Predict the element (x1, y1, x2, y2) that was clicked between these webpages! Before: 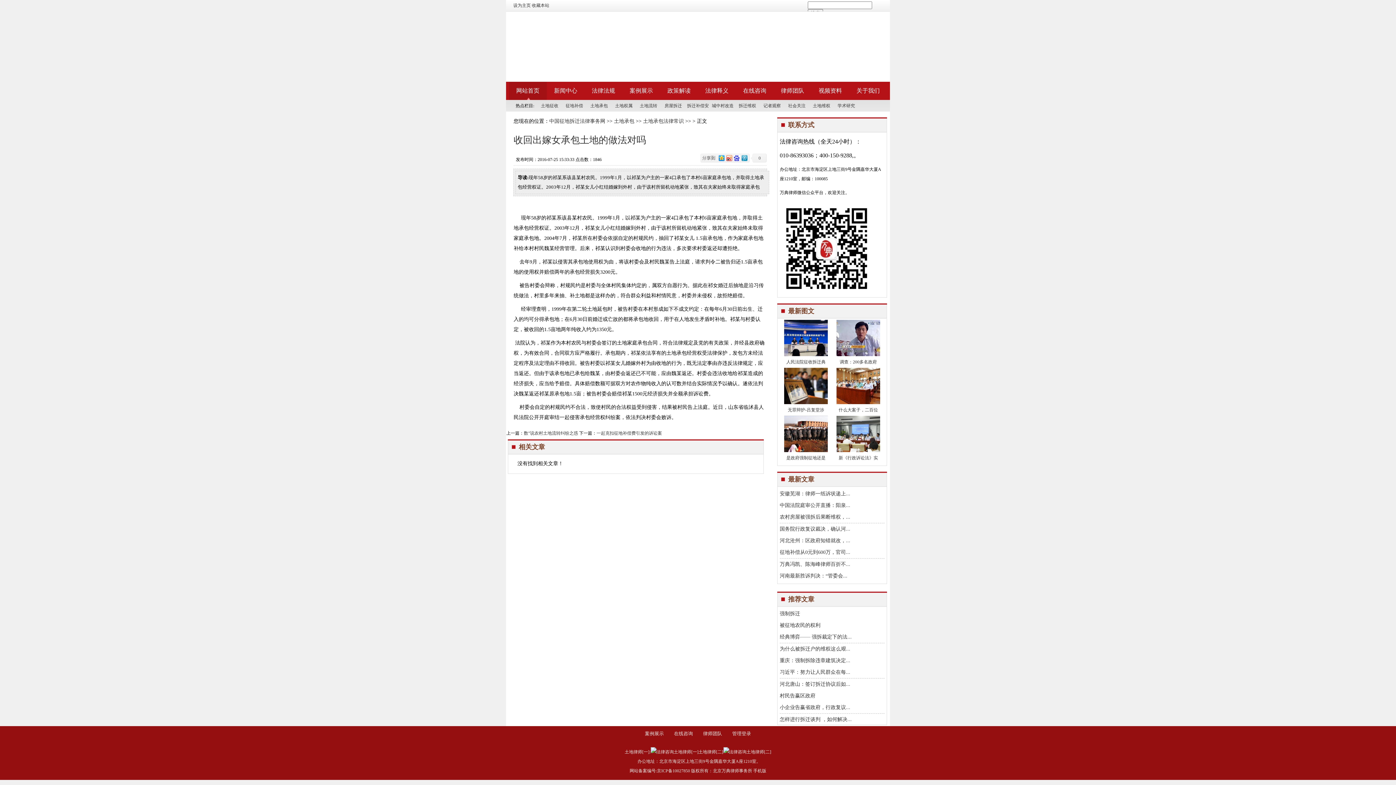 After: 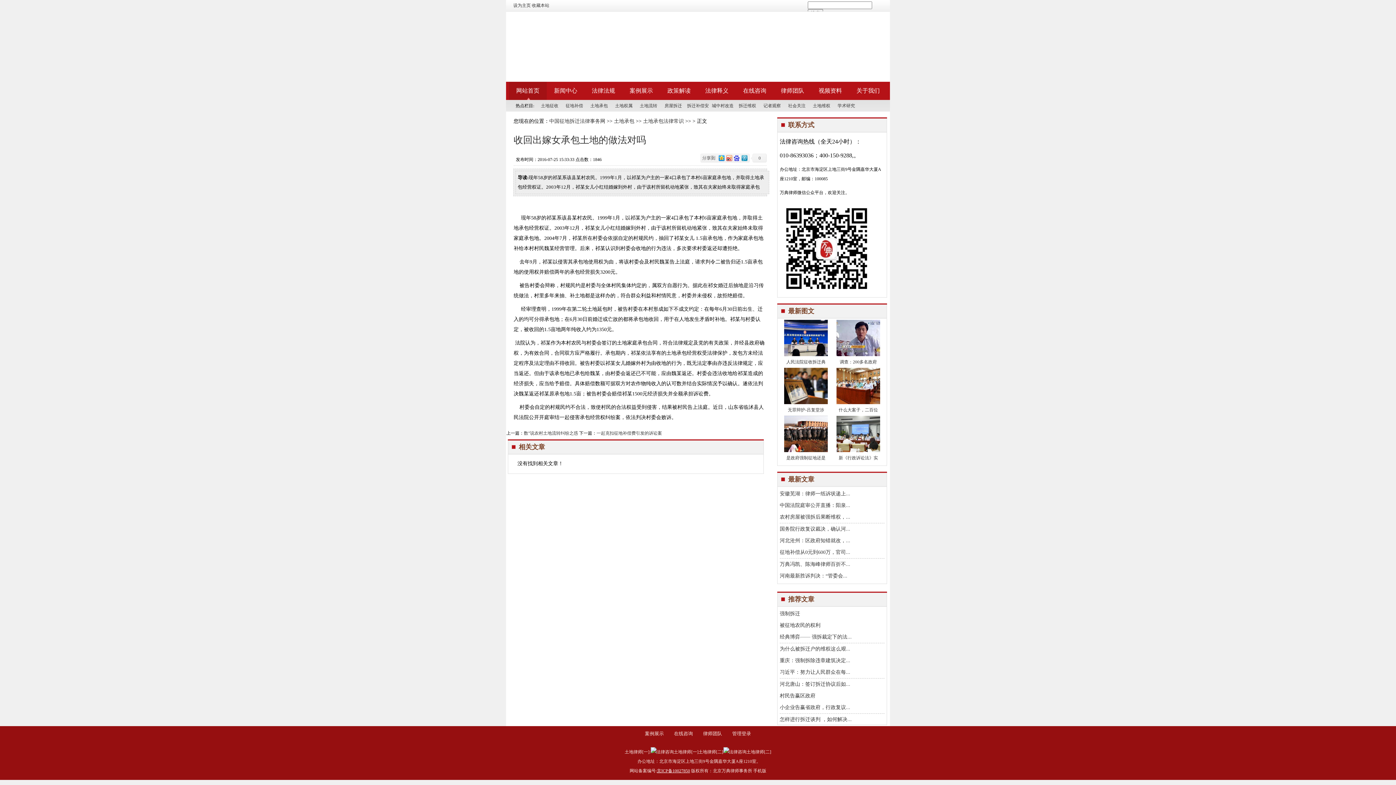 Action: bbox: (657, 768, 690, 773) label: 京ICP备10027850